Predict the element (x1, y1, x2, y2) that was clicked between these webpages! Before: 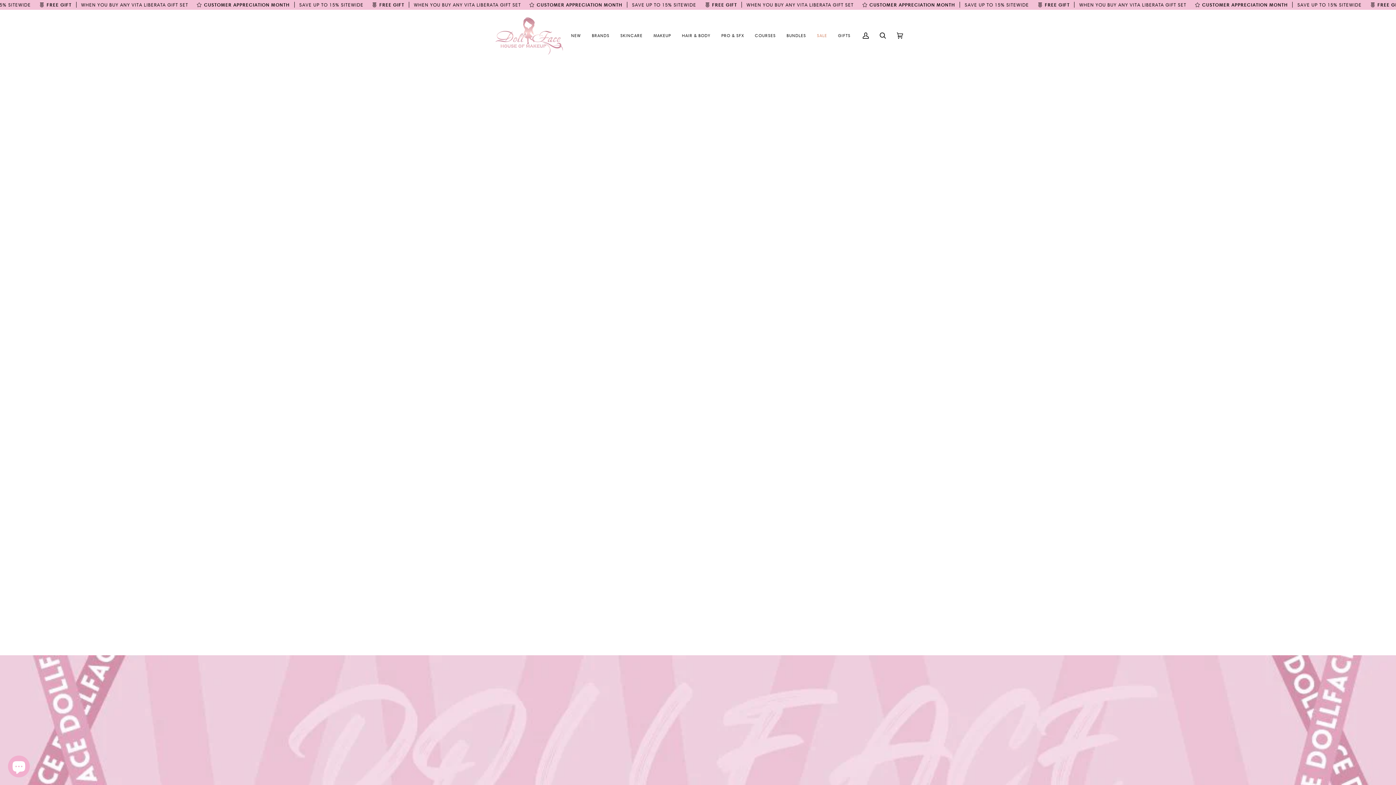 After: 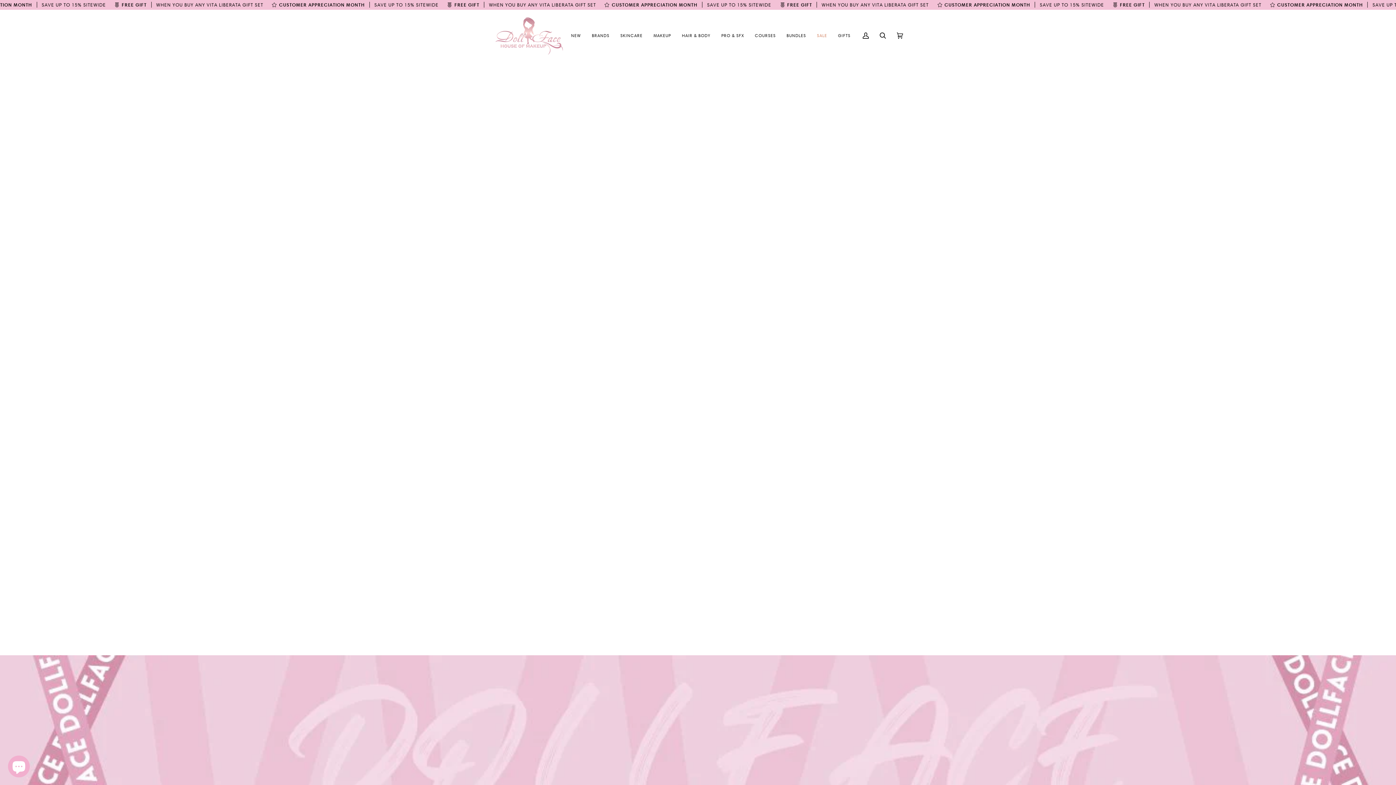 Action: bbox: (586, 9, 615, 61) label: BRANDS